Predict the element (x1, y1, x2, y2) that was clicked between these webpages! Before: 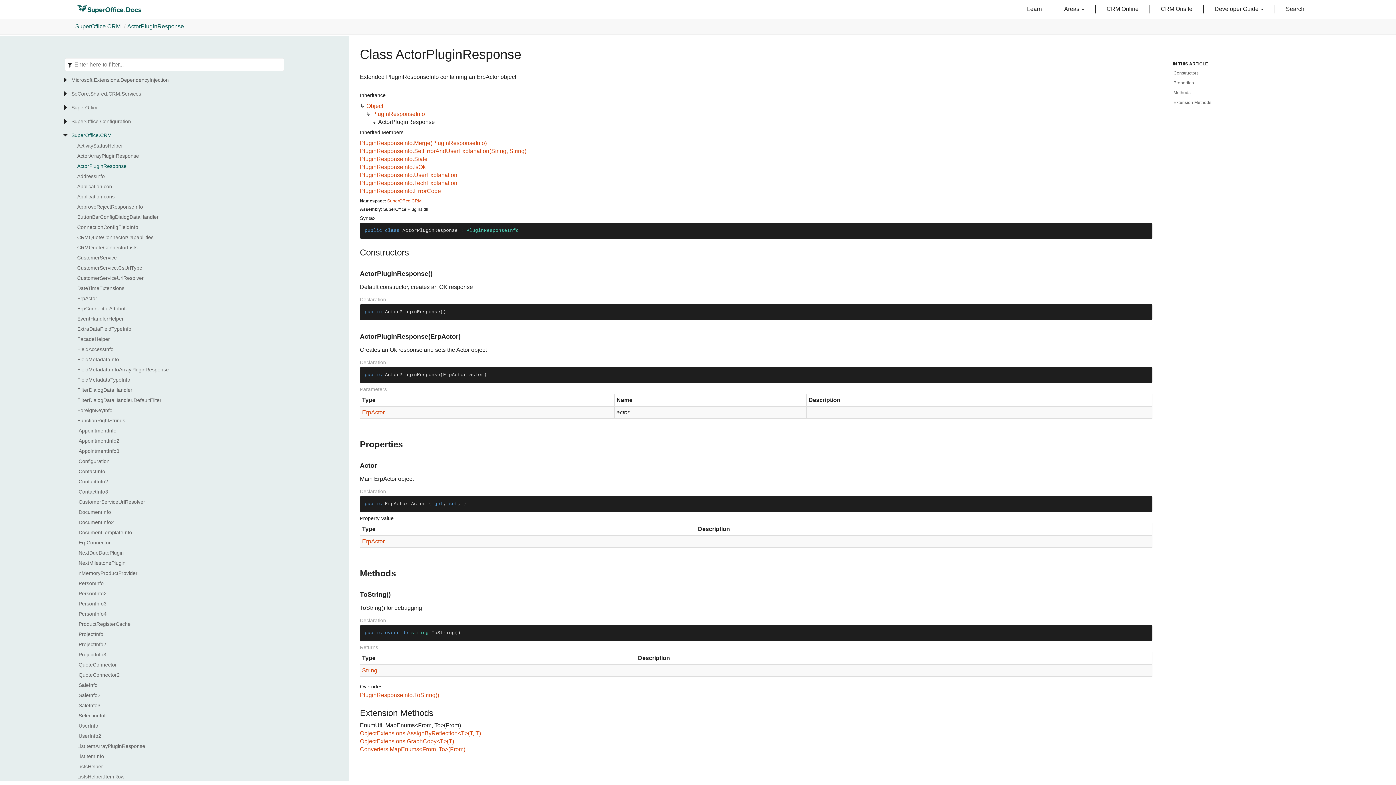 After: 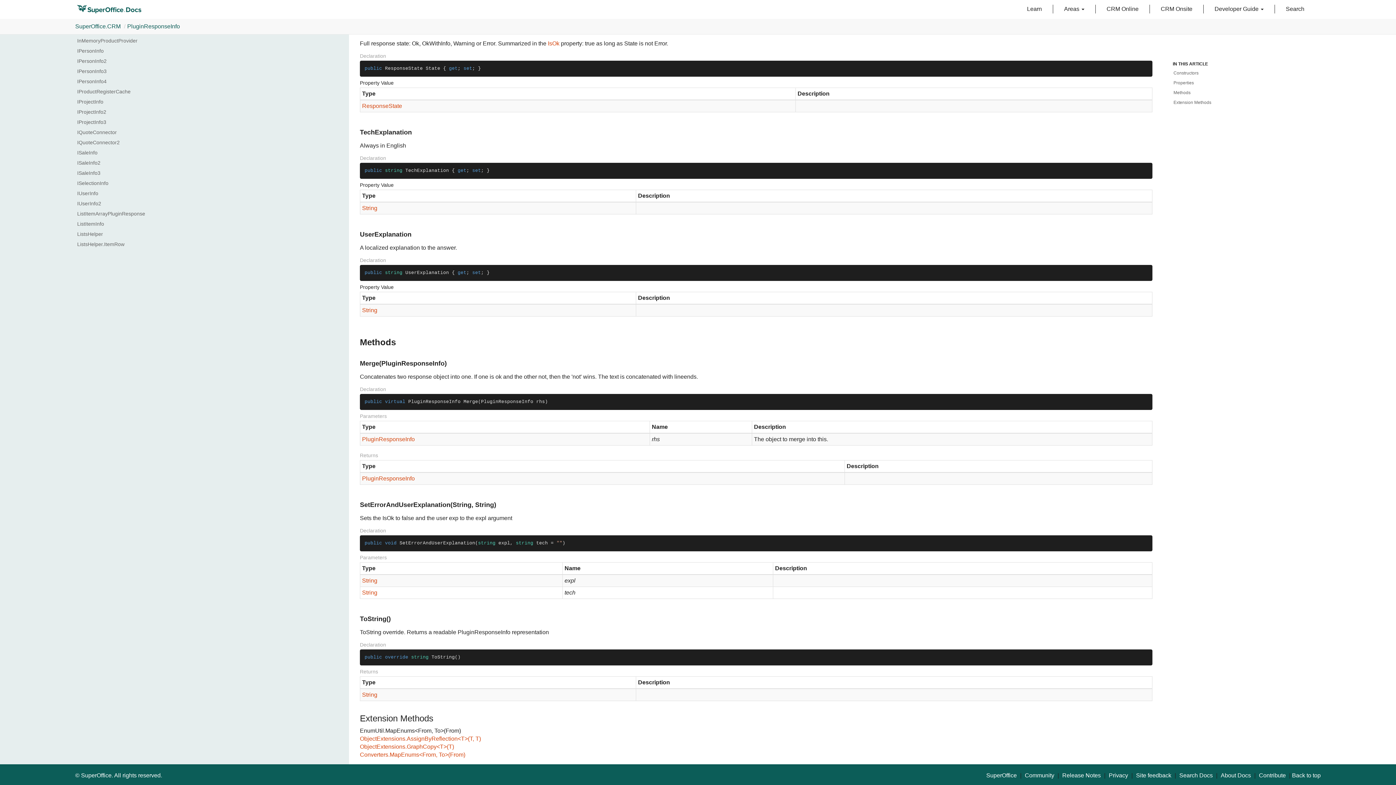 Action: bbox: (360, 148, 526, 154) label: PluginResponseInfo.SetErrorAndUserExplanation(String, String)